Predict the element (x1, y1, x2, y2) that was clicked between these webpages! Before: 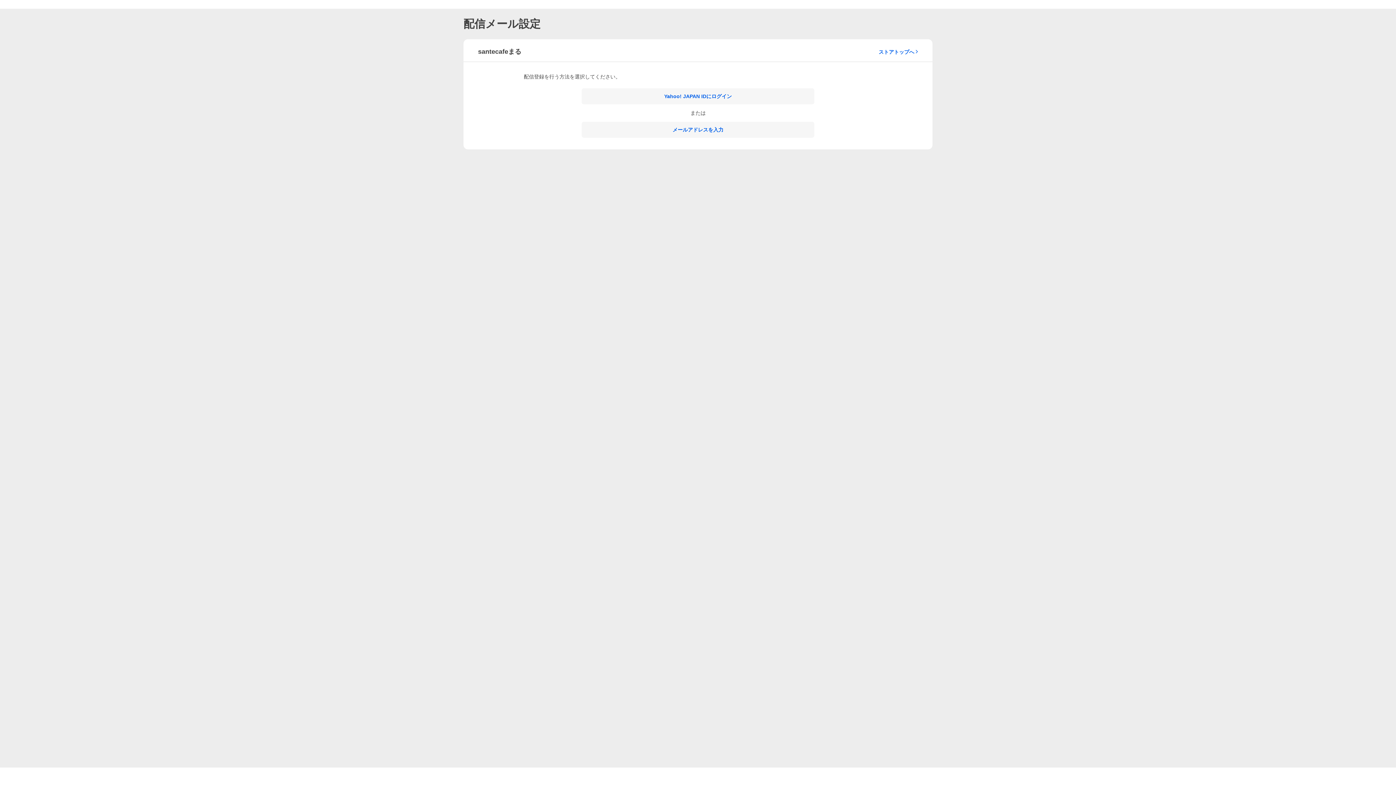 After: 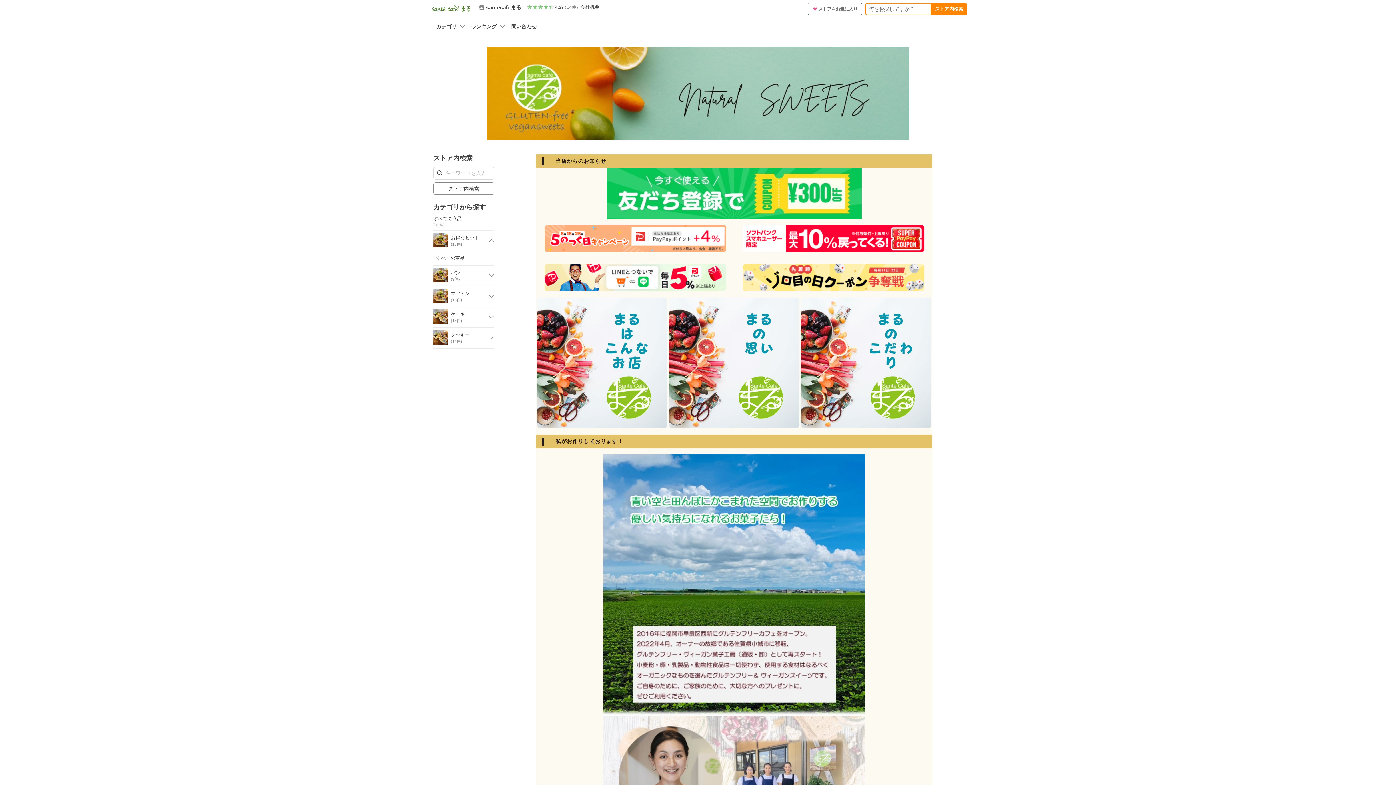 Action: label: ストアトップへ bbox: (878, 48, 918, 55)